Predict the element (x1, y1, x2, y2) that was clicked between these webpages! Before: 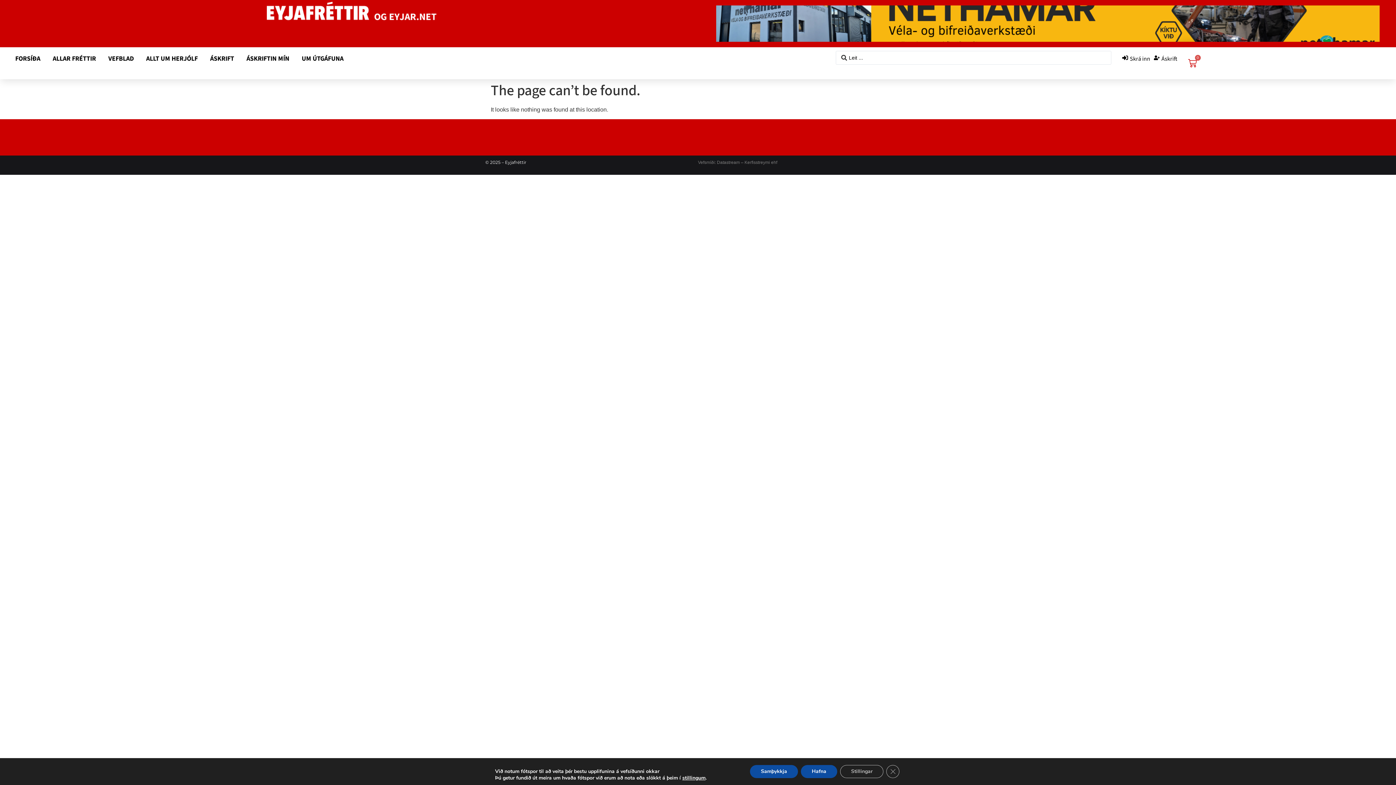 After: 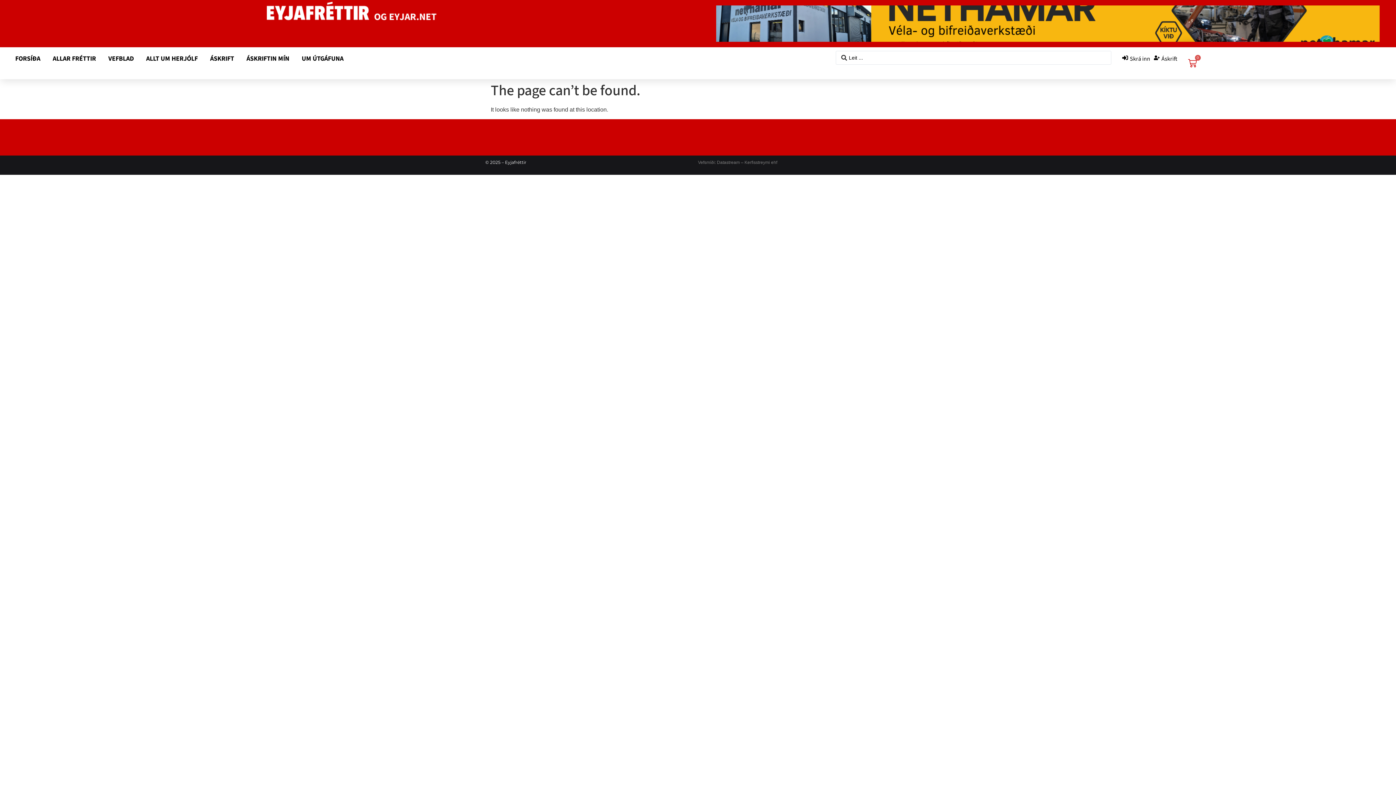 Action: label: Close GDPR Cookie Banner bbox: (886, 765, 899, 778)